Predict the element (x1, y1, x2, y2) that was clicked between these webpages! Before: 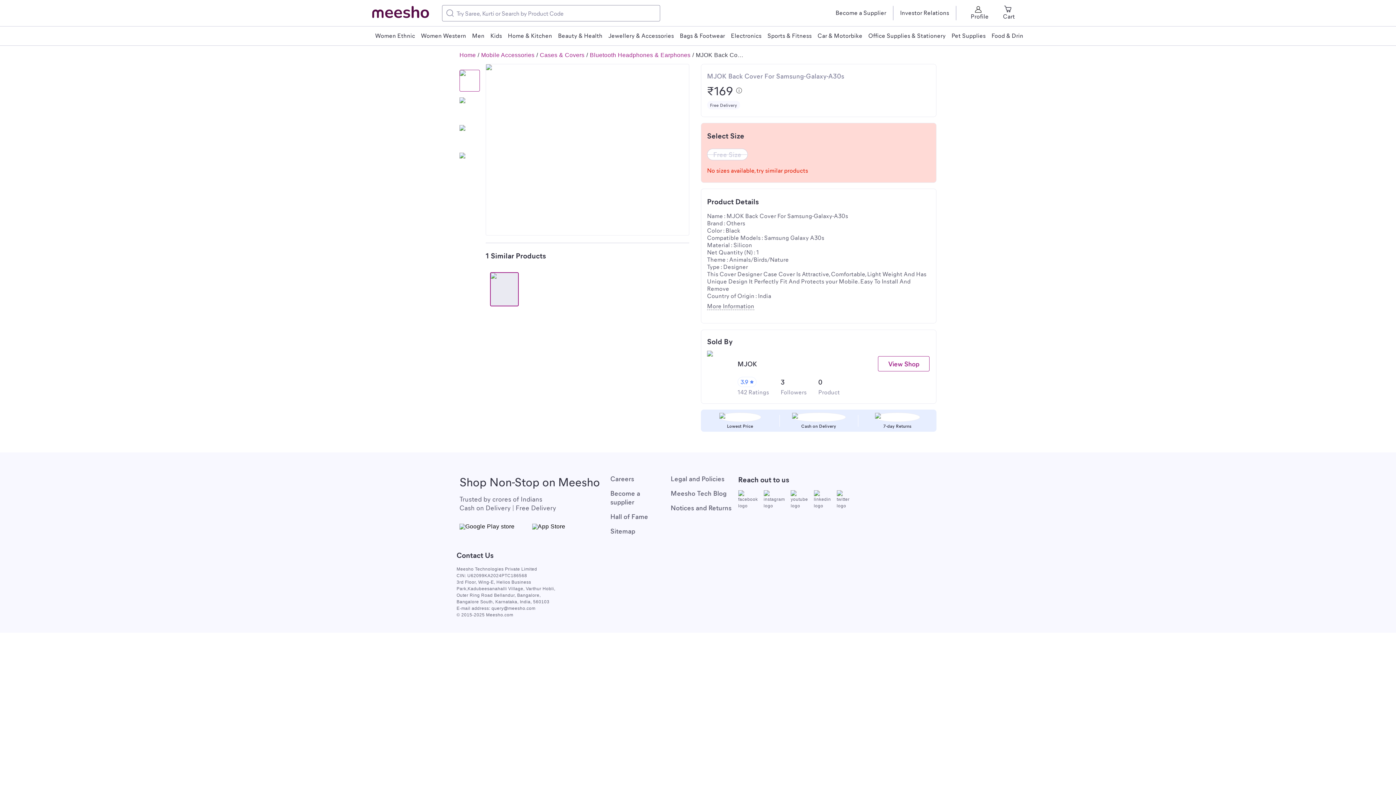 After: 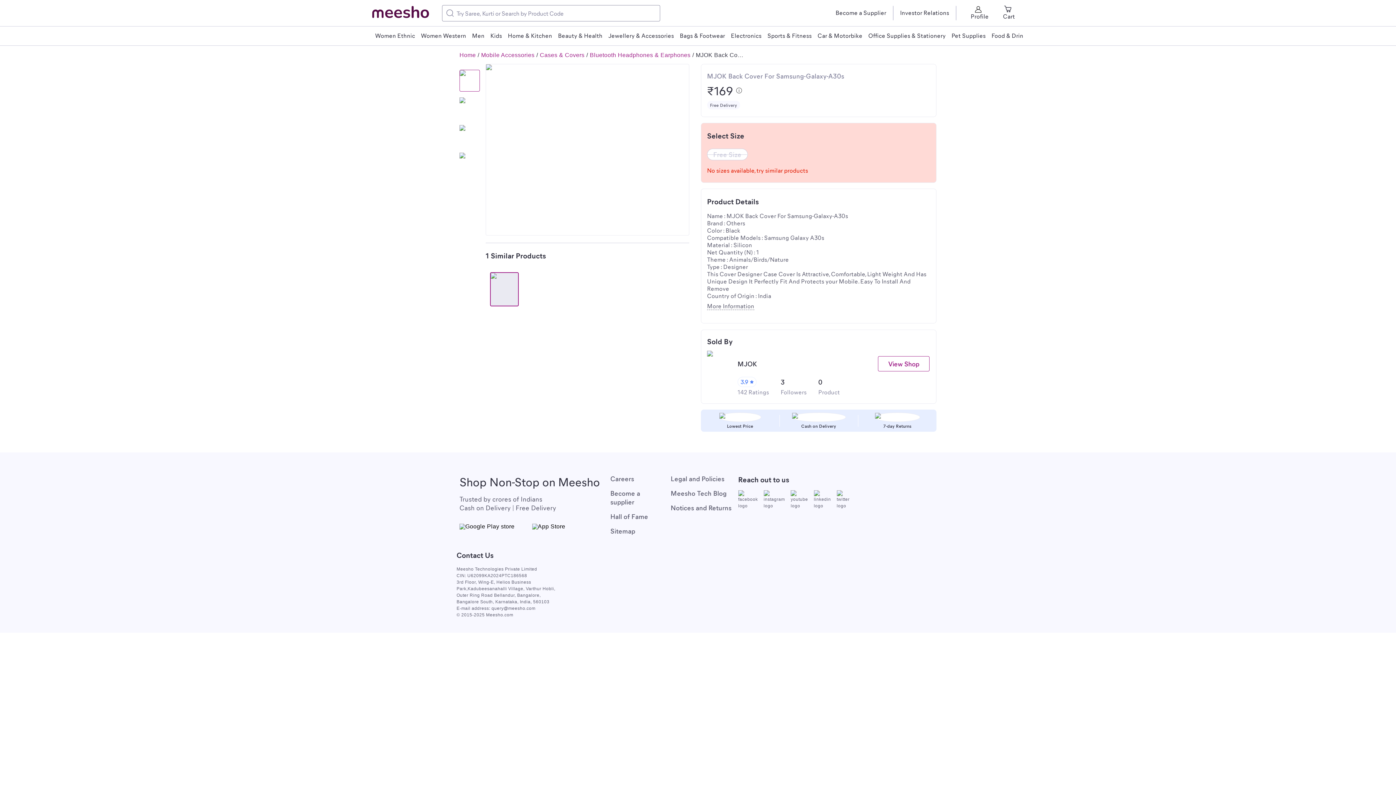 Action: bbox: (490, 272, 519, 306)